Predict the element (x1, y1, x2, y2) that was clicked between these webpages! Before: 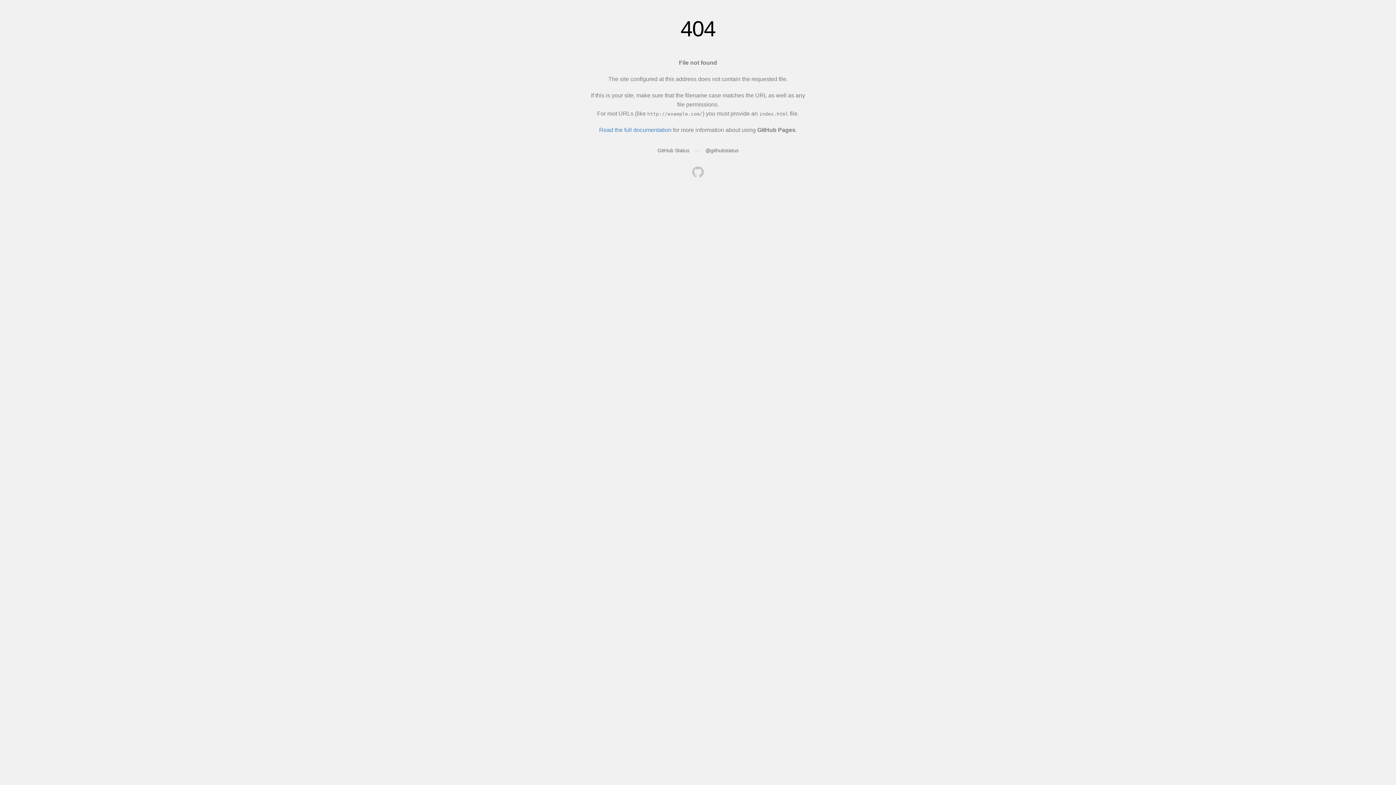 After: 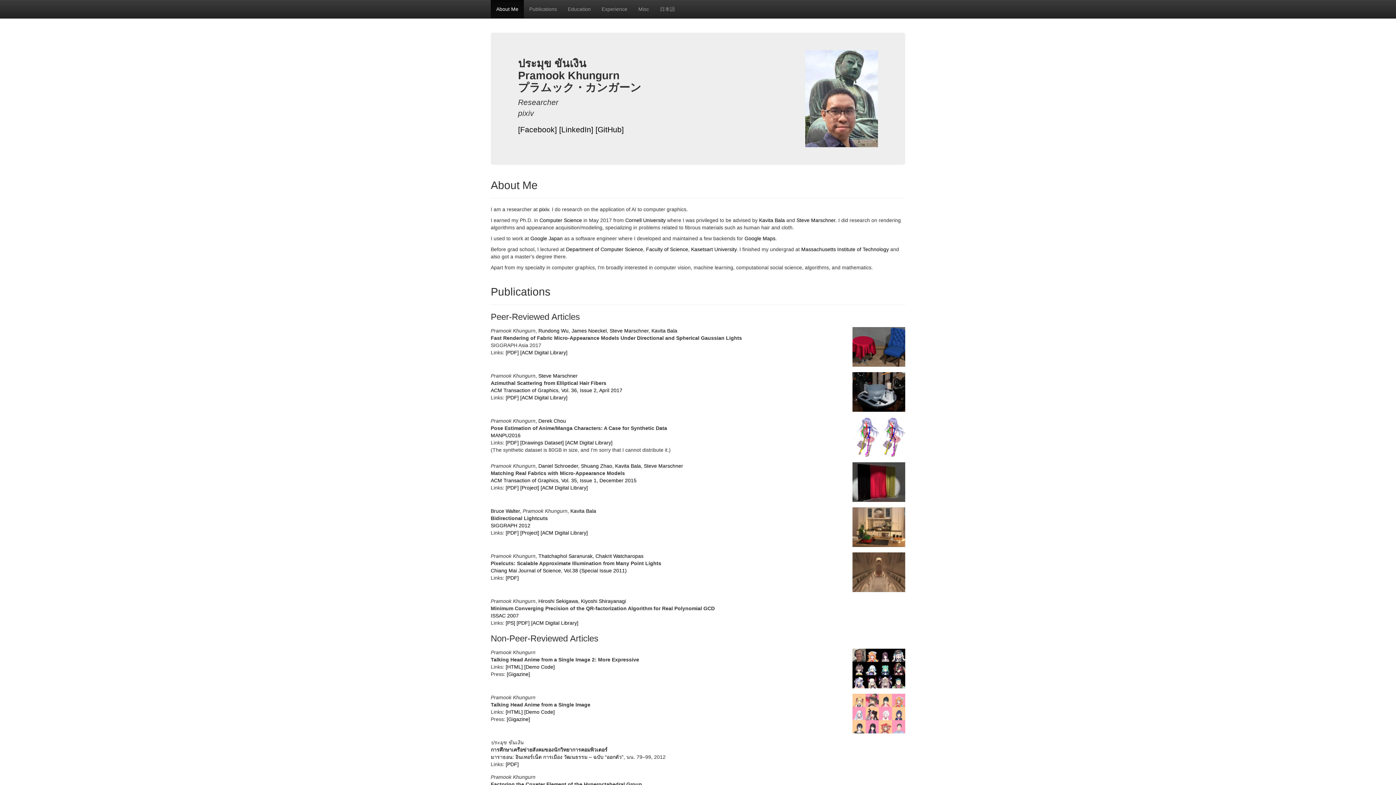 Action: bbox: (692, 166, 704, 179)